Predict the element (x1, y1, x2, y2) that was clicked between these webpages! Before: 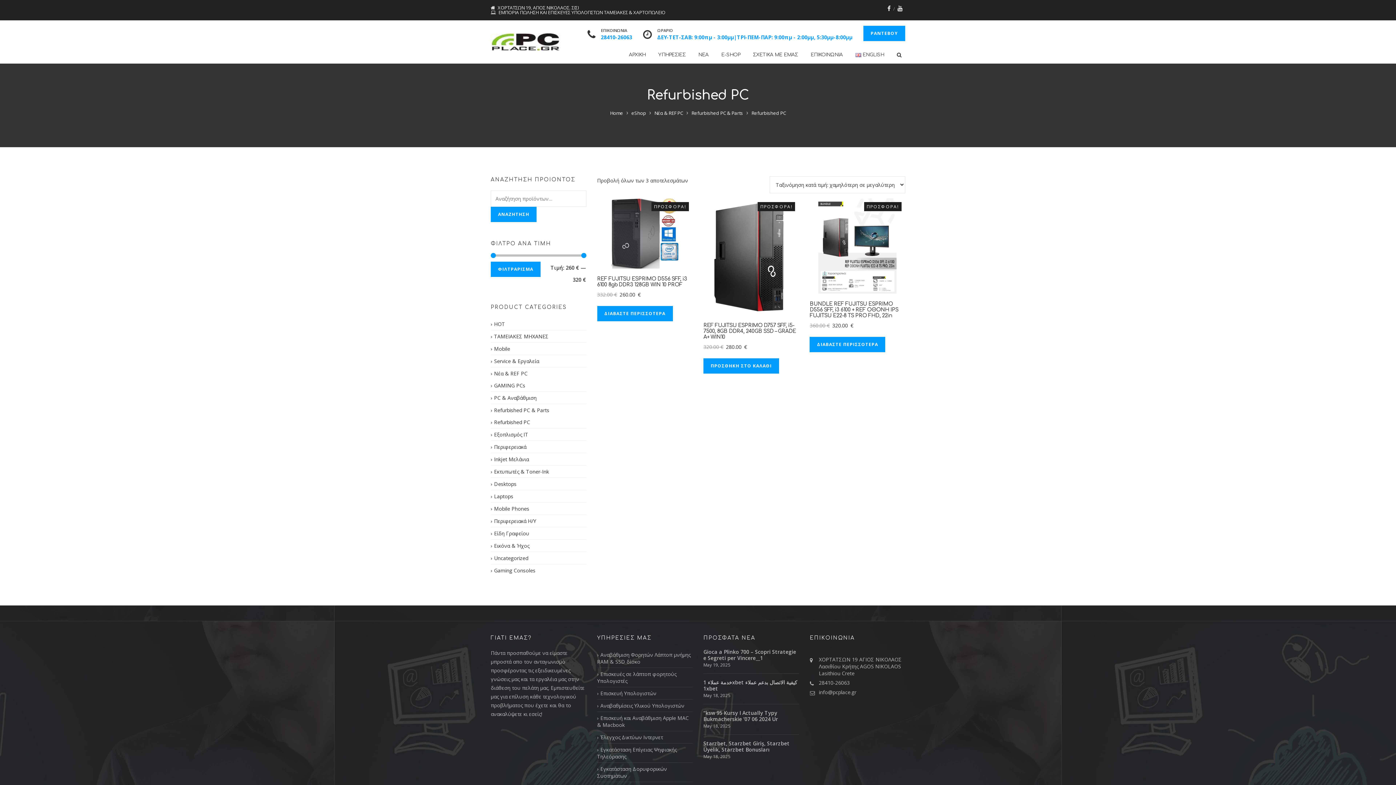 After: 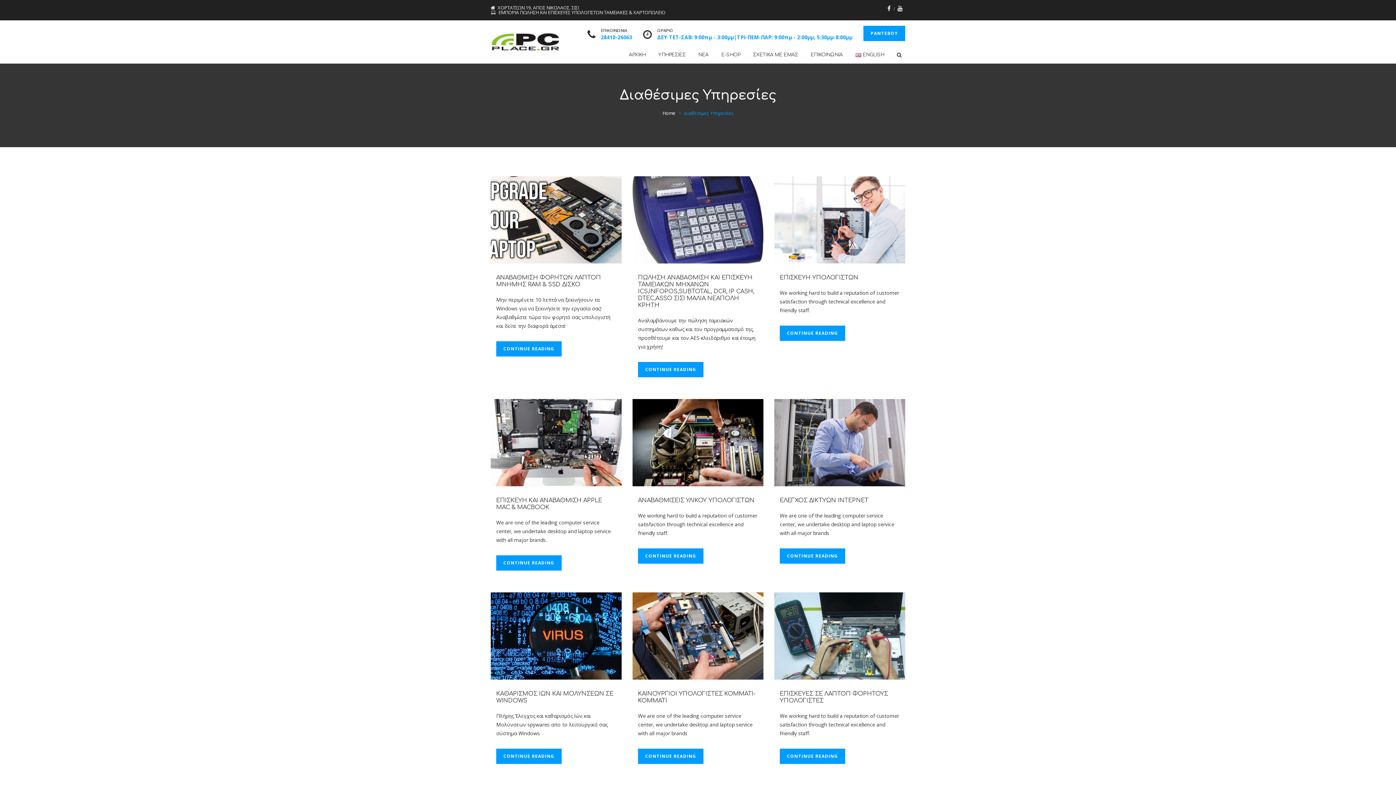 Action: bbox: (654, 45, 689, 64) label: ΥΠΗΡΕΣΙΕΣ